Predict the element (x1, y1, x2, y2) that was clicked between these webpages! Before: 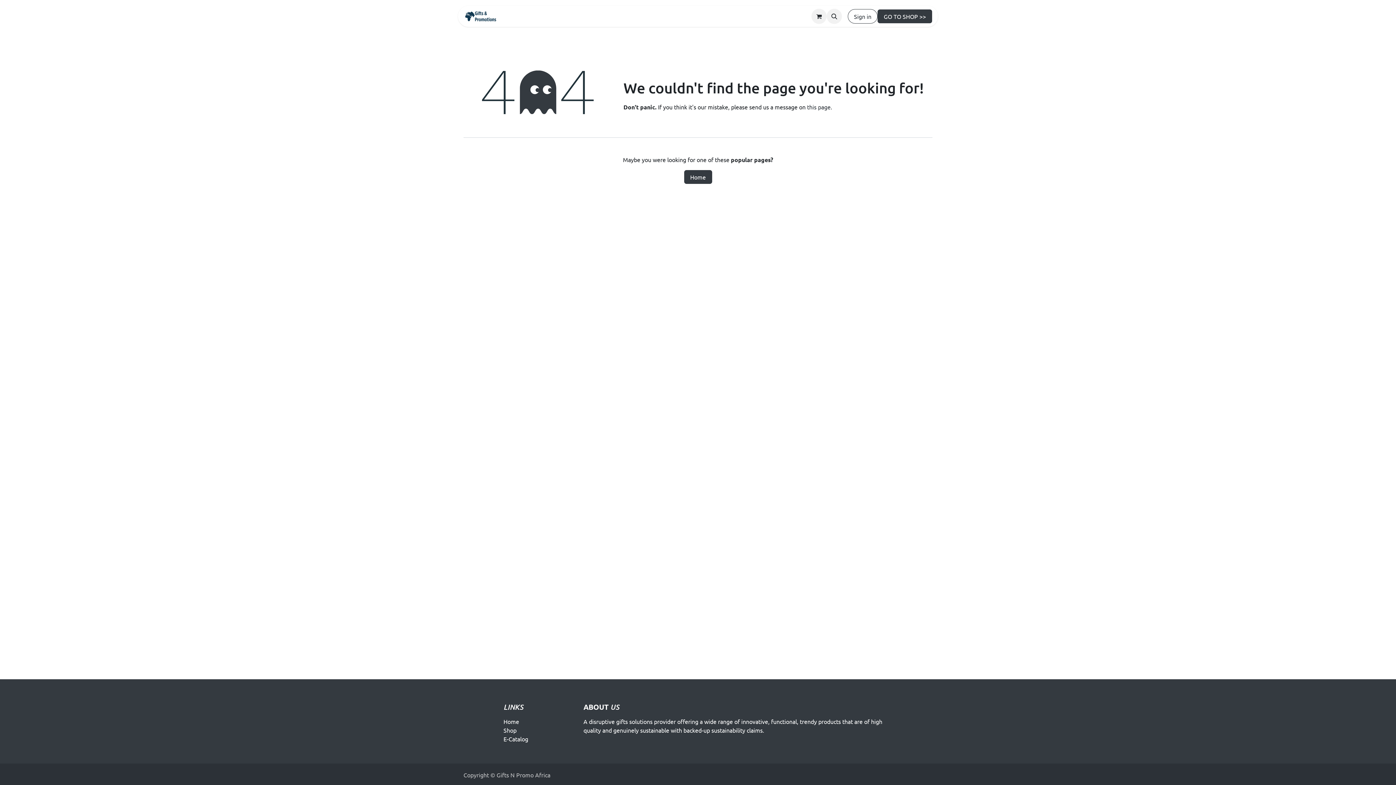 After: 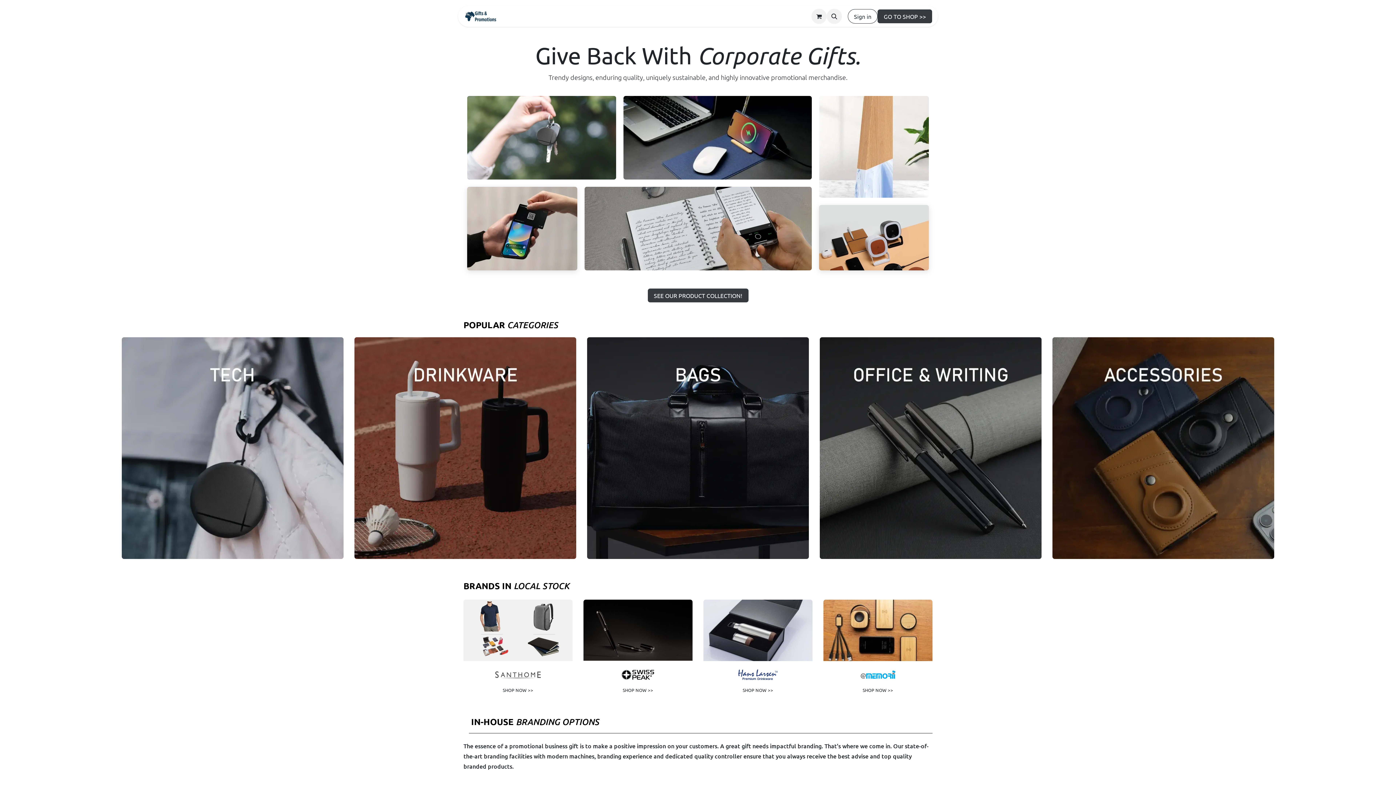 Action: label: HOME bbox: (506, 9, 535, 23)